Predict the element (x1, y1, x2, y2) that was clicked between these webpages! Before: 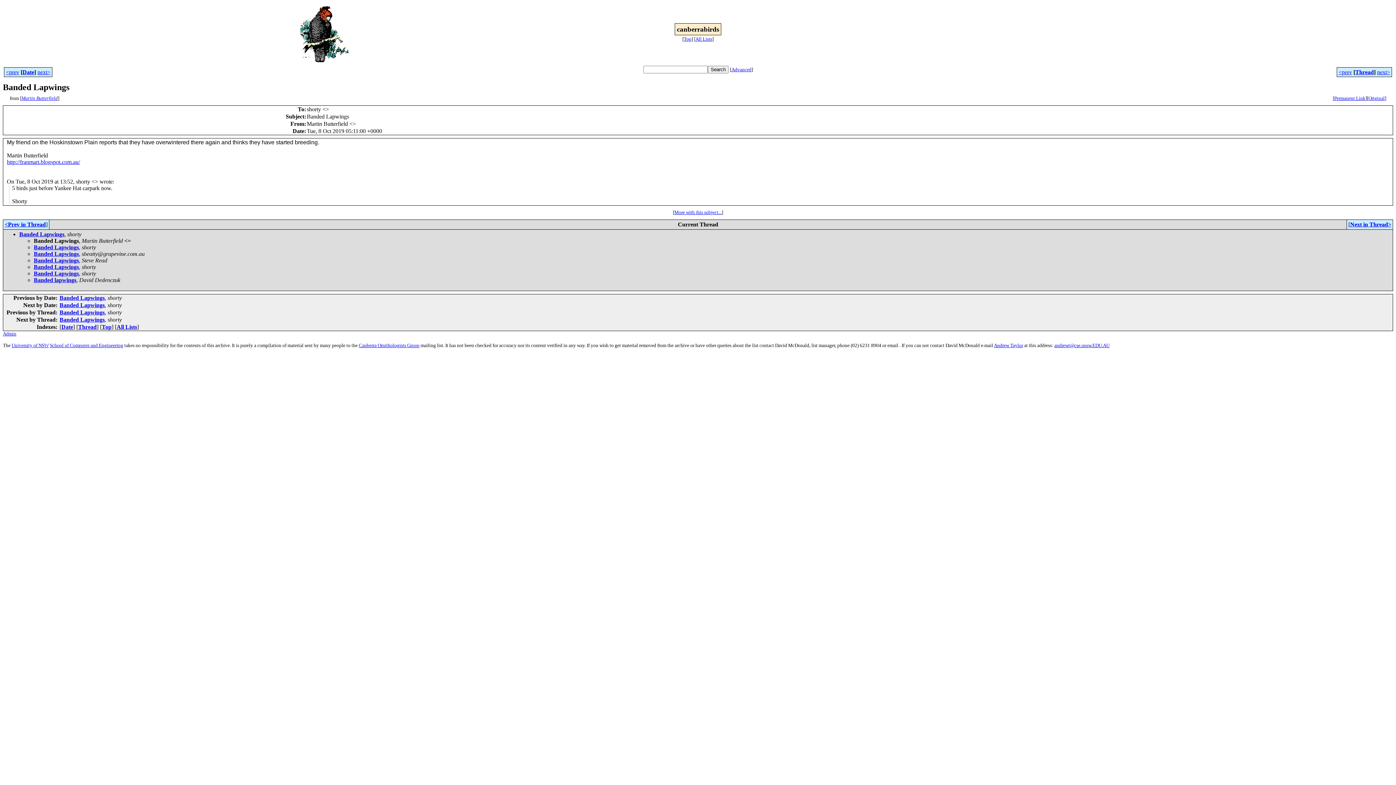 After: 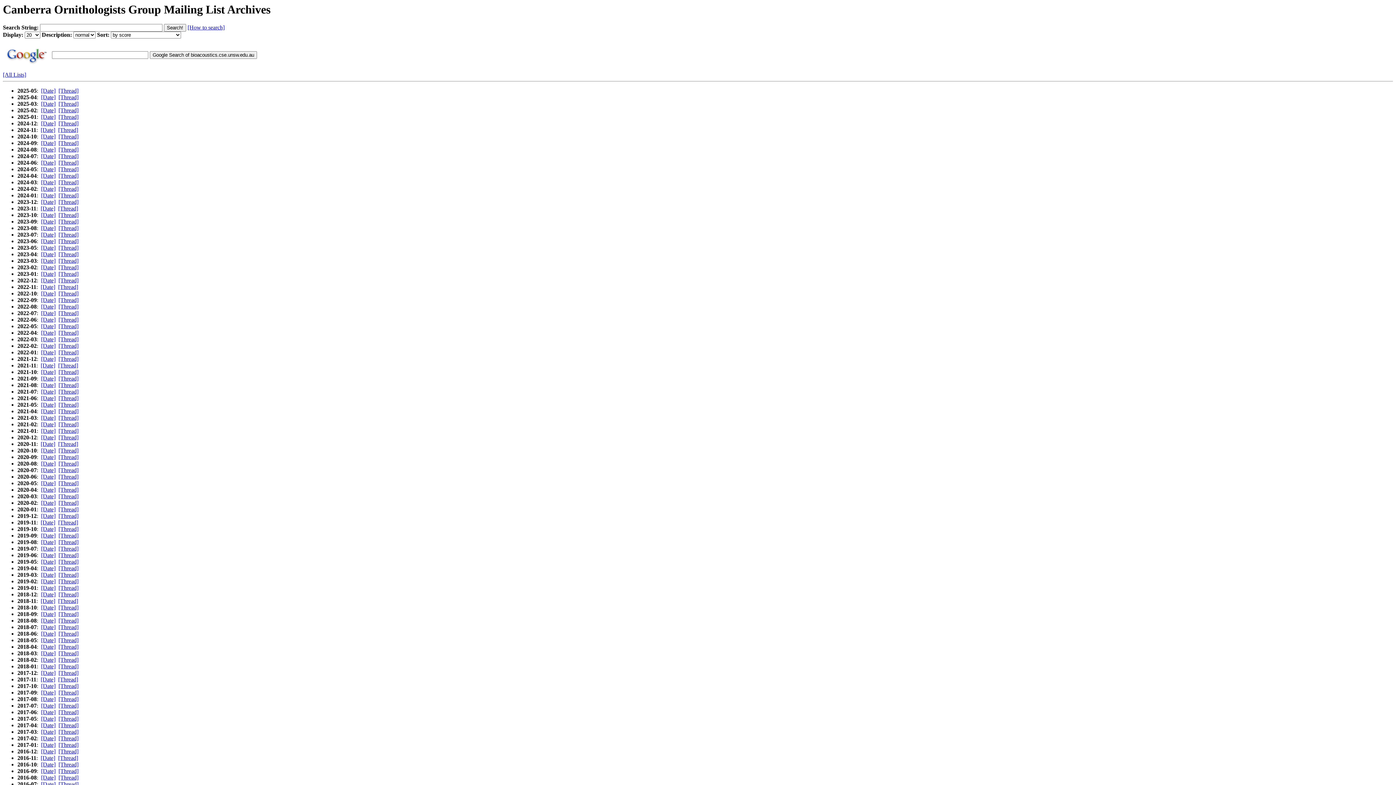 Action: label: Top bbox: (684, 36, 691, 41)